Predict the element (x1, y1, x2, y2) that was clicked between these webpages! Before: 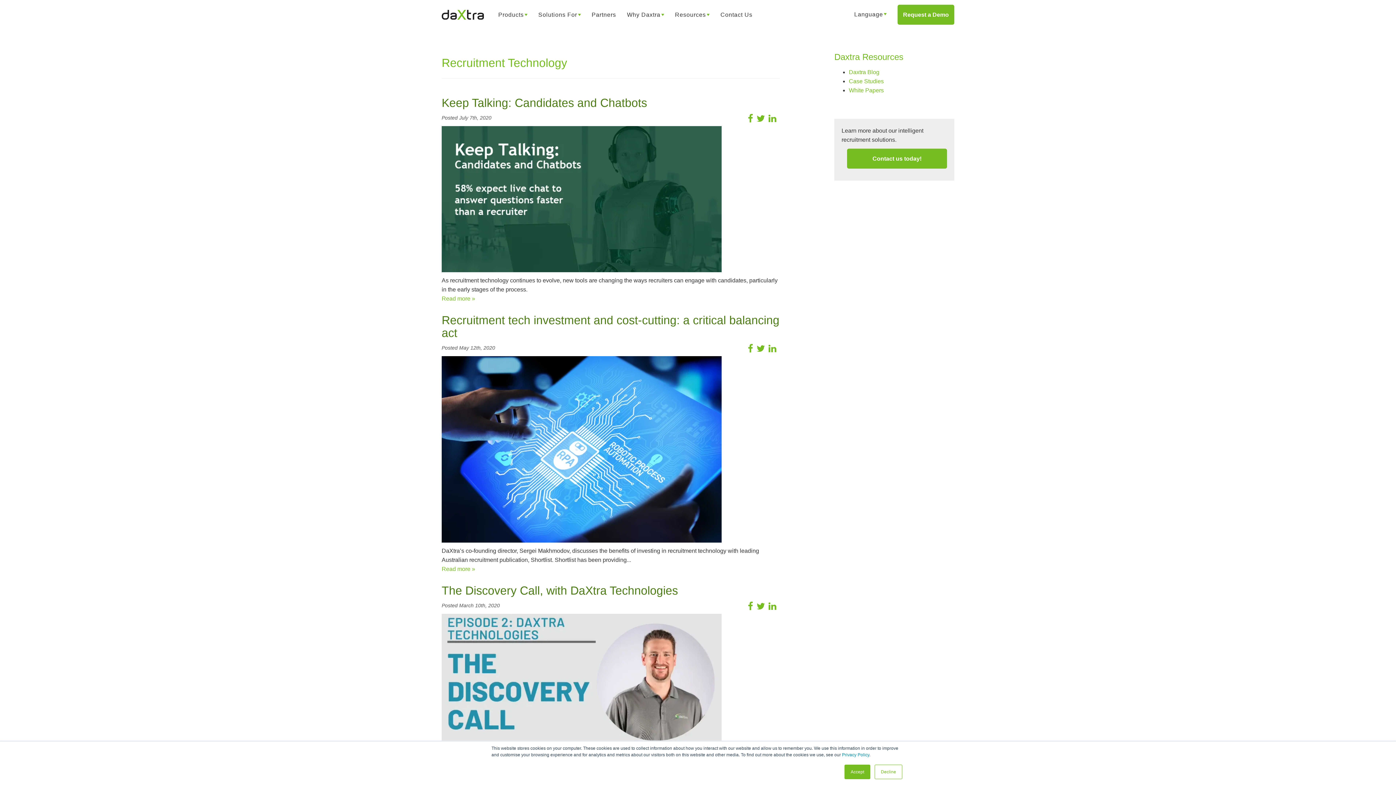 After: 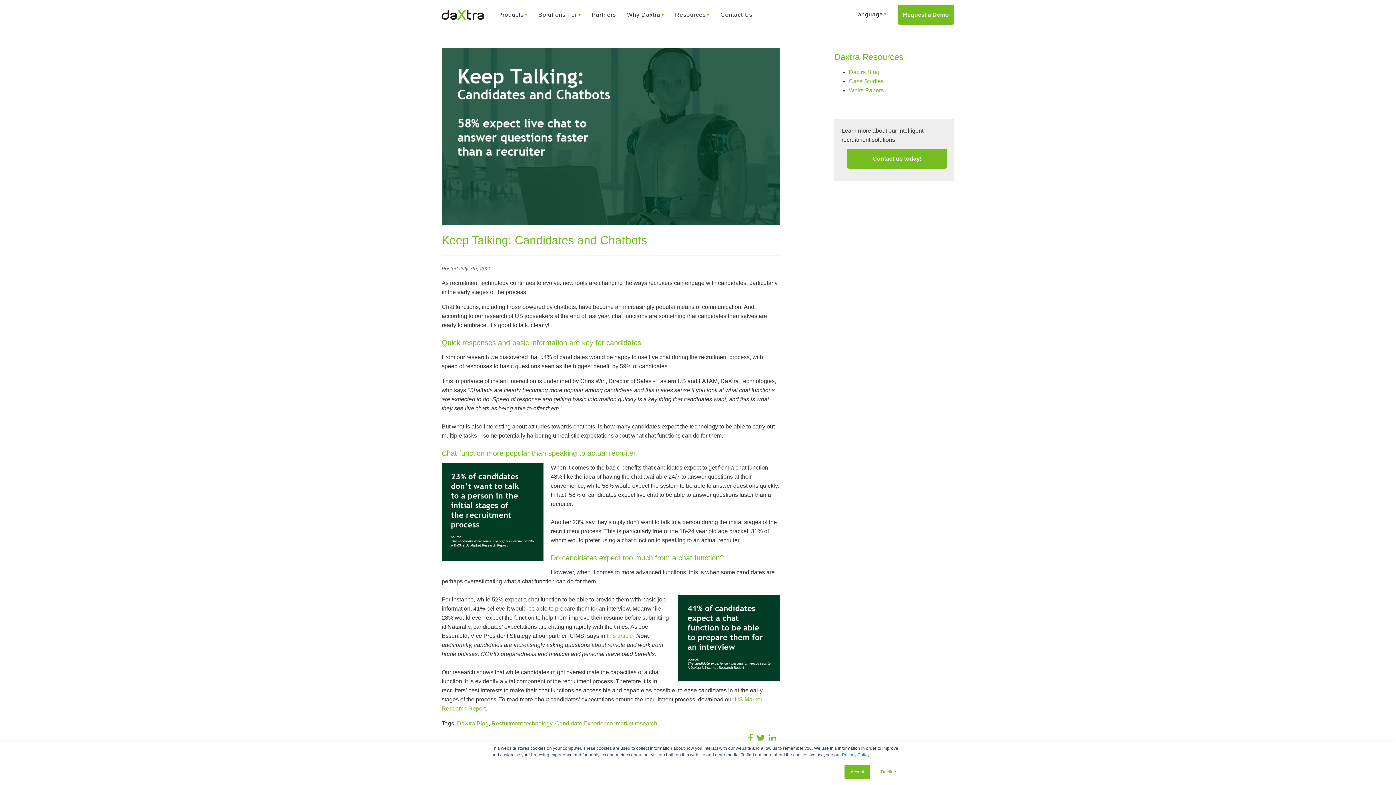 Action: label: Keep Talking: Candidates and Chatbots bbox: (441, 96, 647, 109)